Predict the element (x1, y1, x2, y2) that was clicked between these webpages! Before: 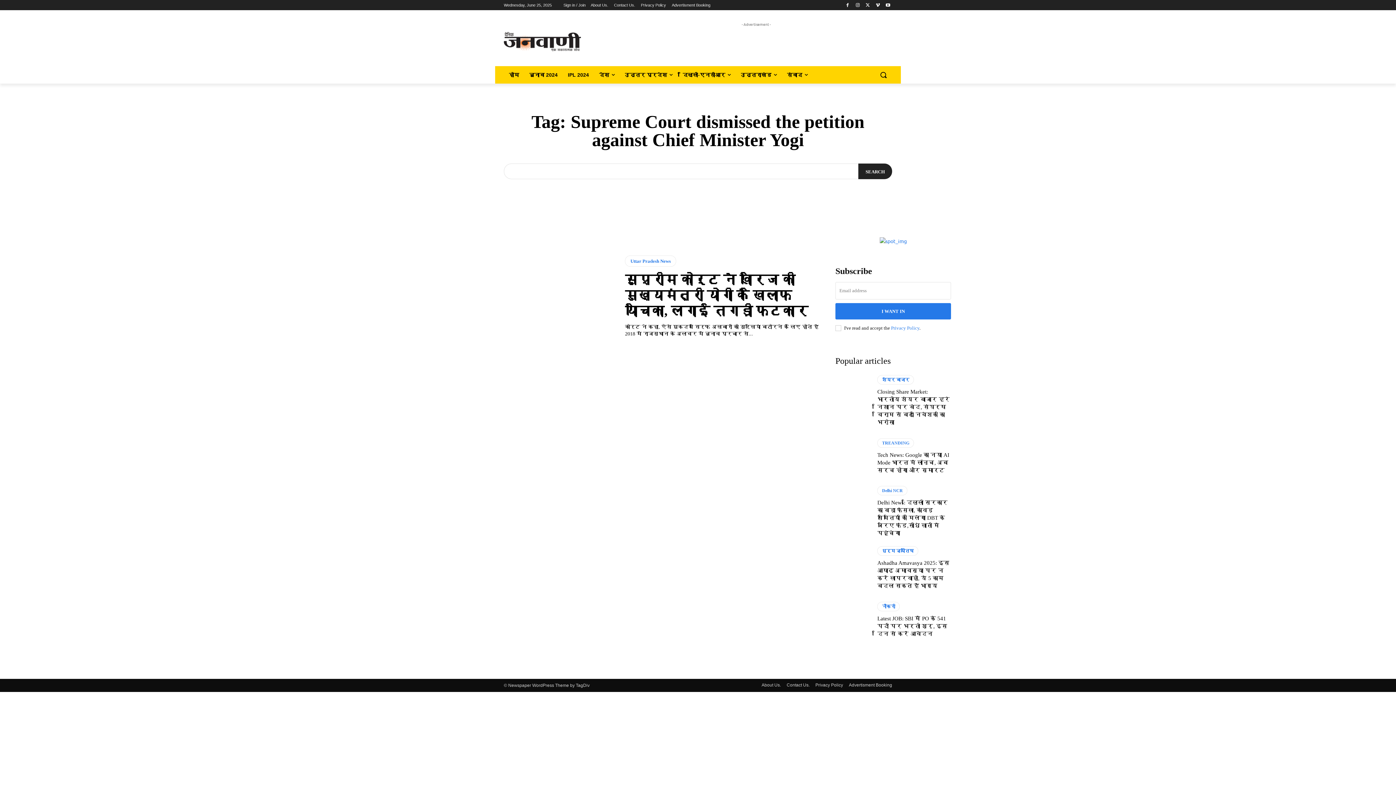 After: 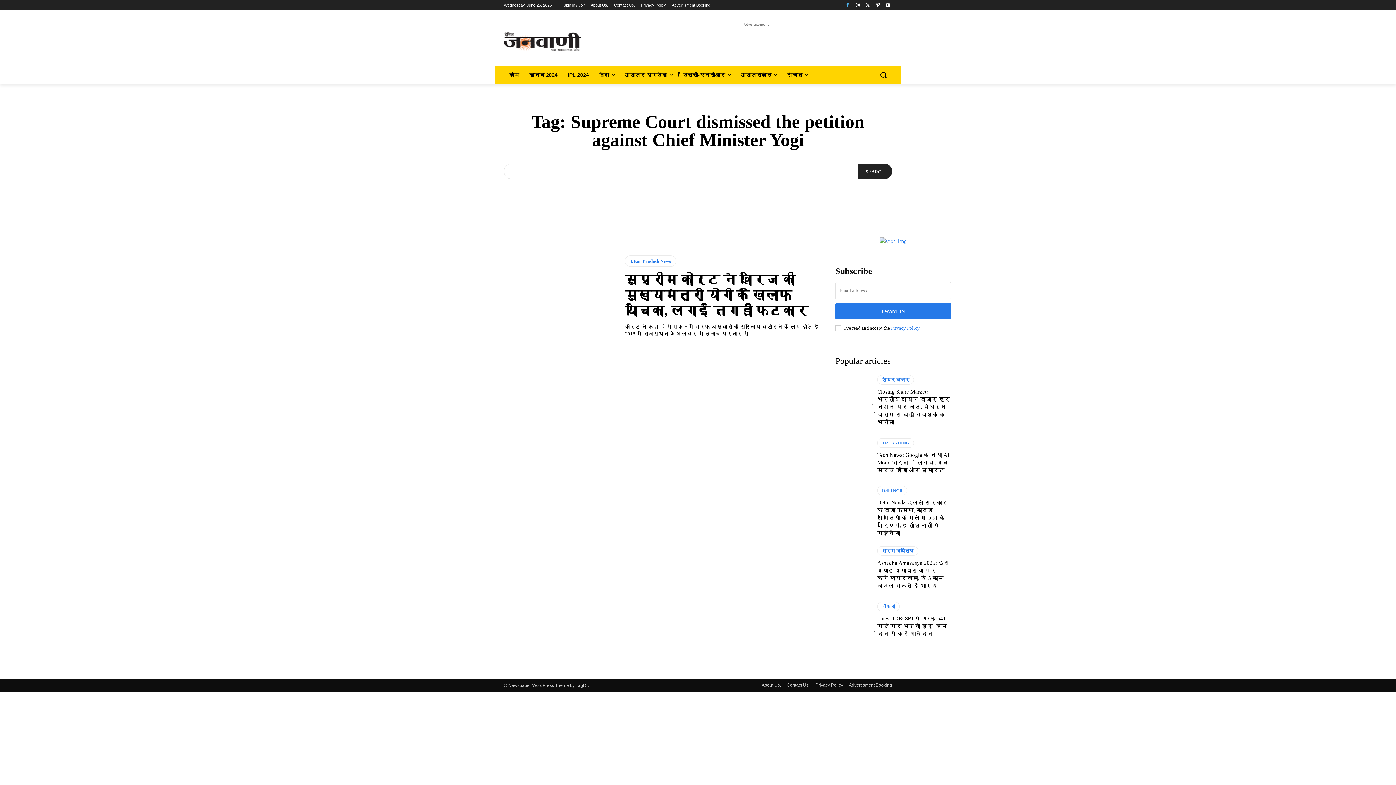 Action: bbox: (843, 0, 851, 9)